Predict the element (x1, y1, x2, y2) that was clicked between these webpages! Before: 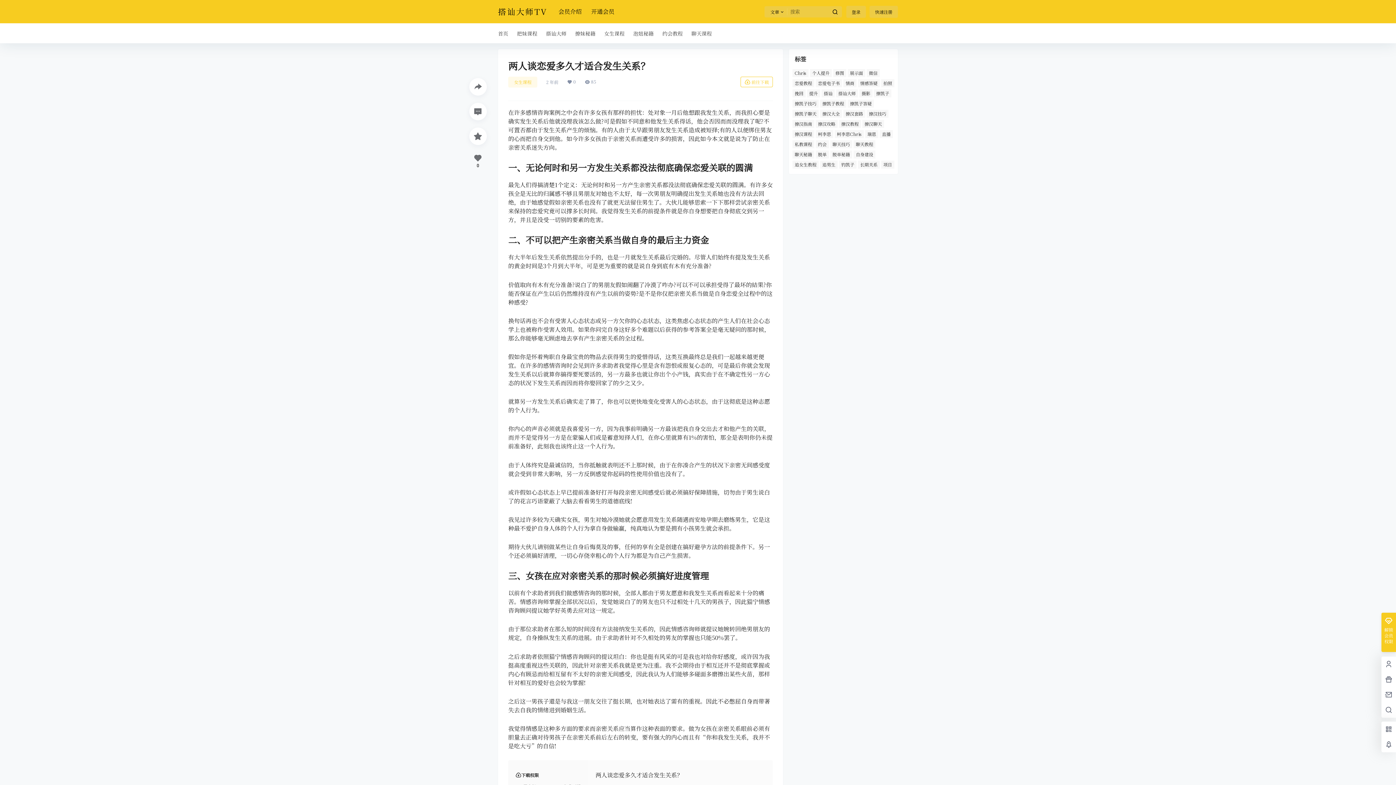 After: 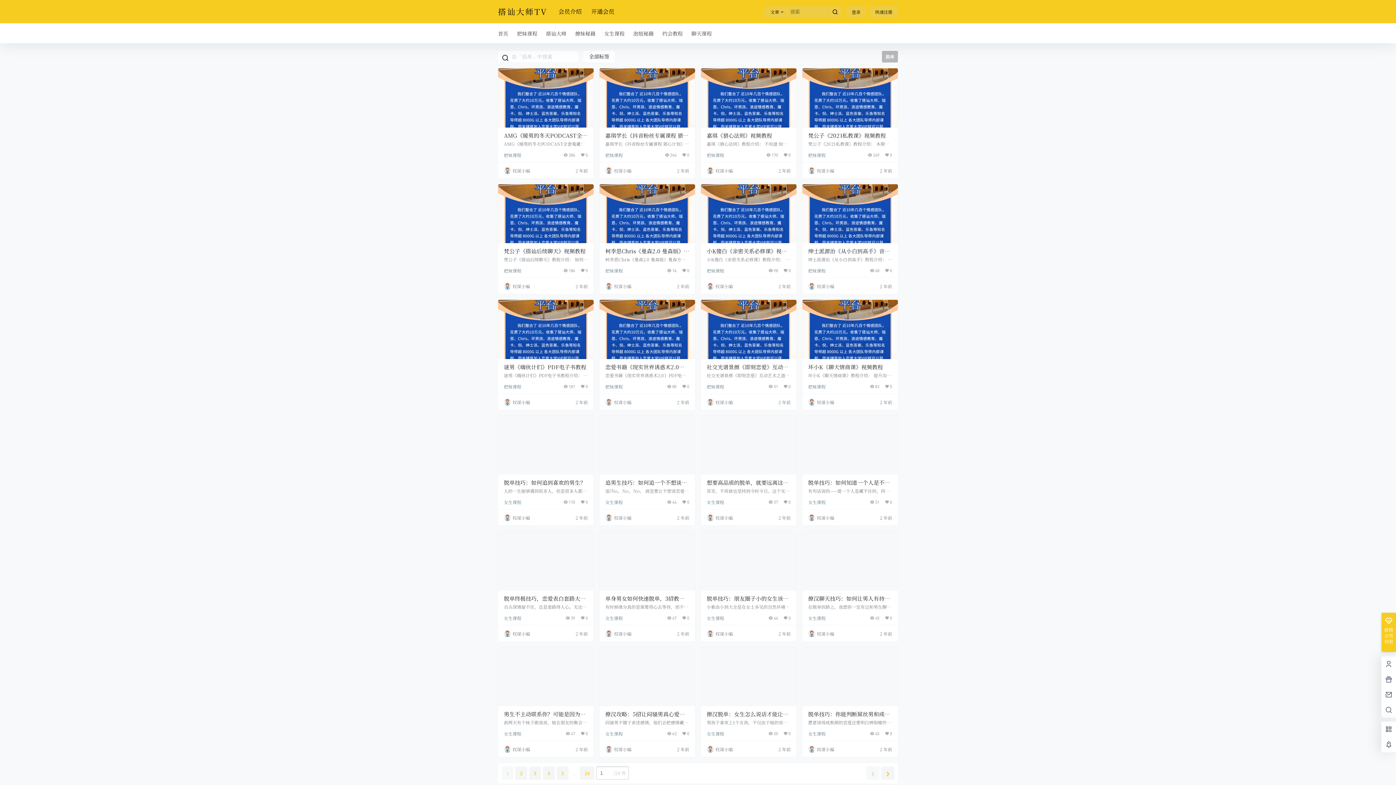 Action: bbox: (816, 150, 829, 158) label: 脱单 (556 项)